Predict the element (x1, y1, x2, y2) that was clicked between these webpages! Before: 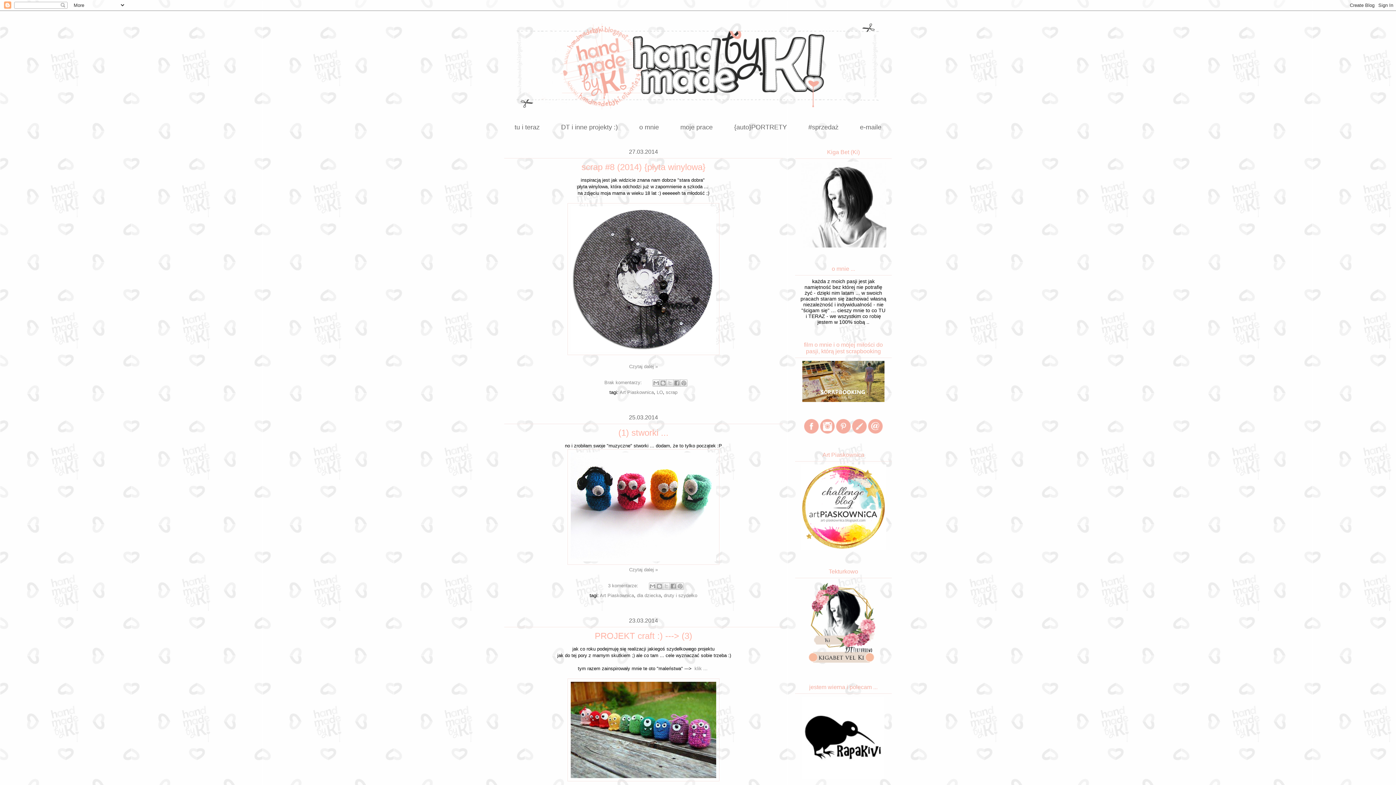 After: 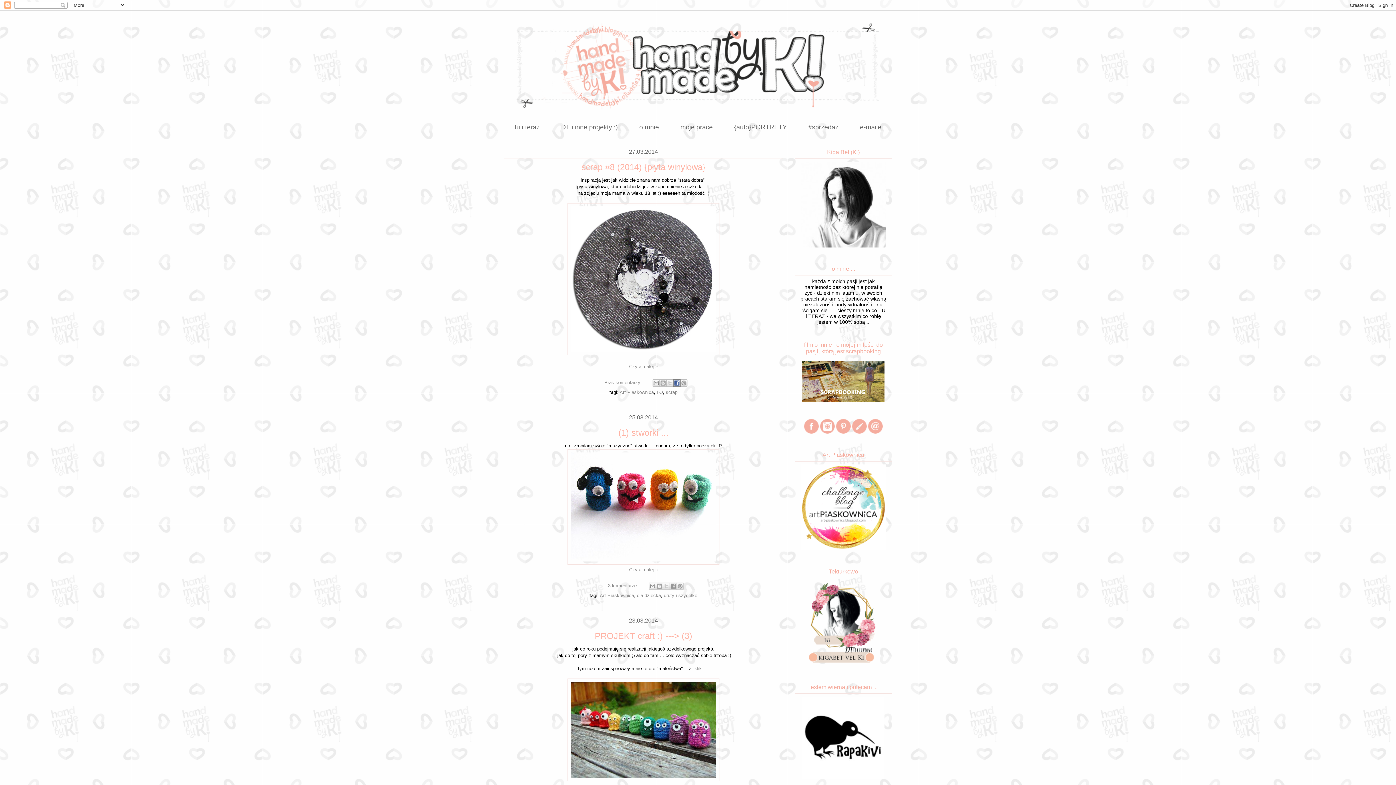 Action: label: Udostępnij w usłudze Facebook bbox: (673, 379, 680, 386)